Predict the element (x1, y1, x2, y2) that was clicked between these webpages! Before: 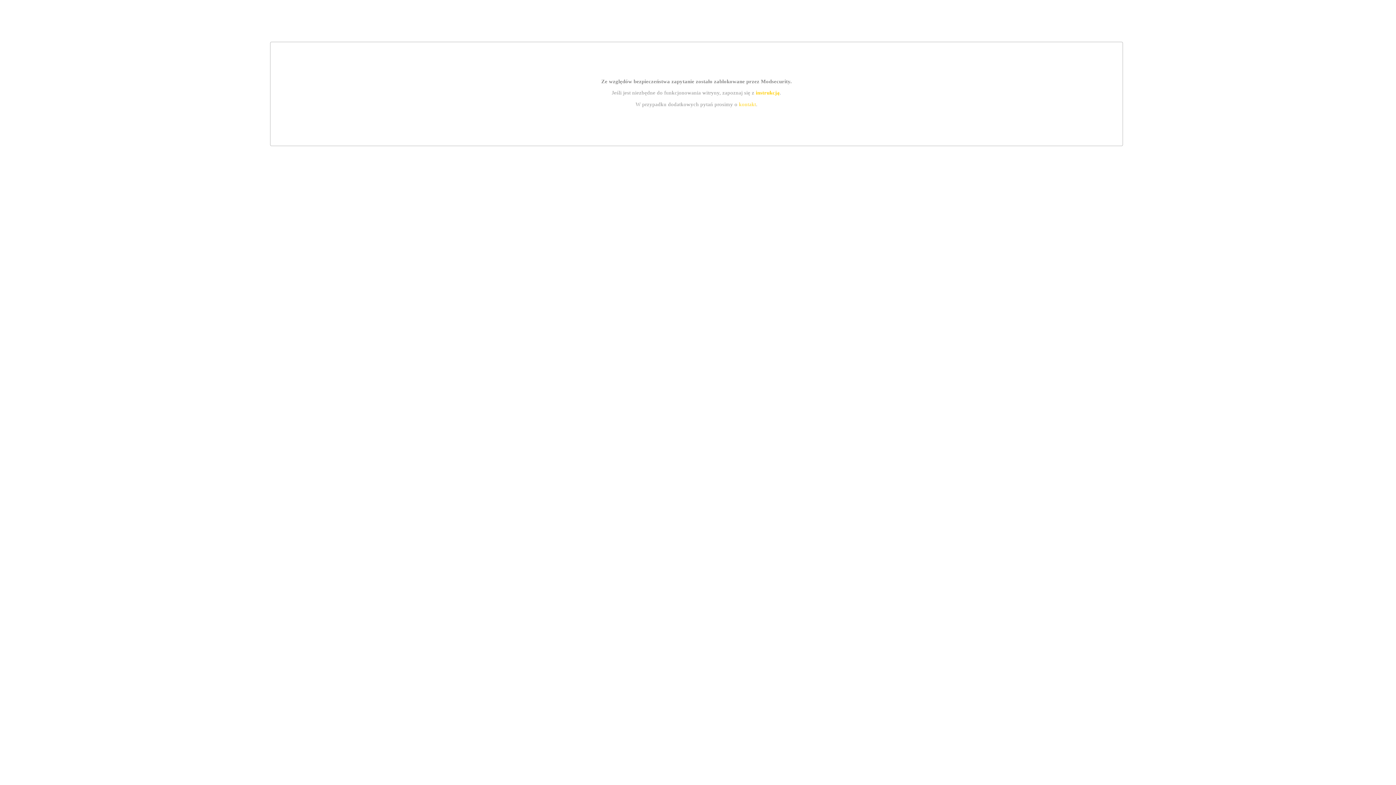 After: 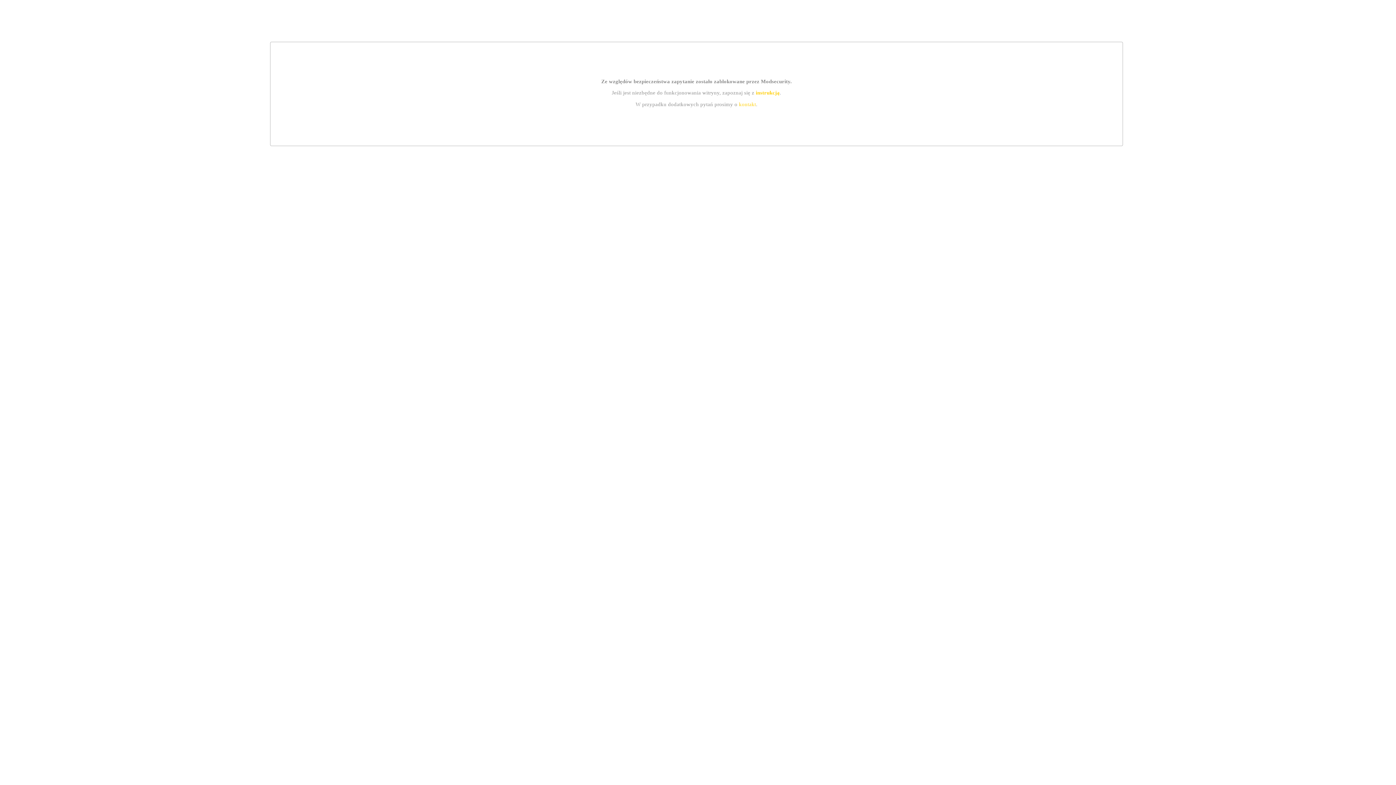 Action: bbox: (755, 89, 779, 95) label: instrukcją